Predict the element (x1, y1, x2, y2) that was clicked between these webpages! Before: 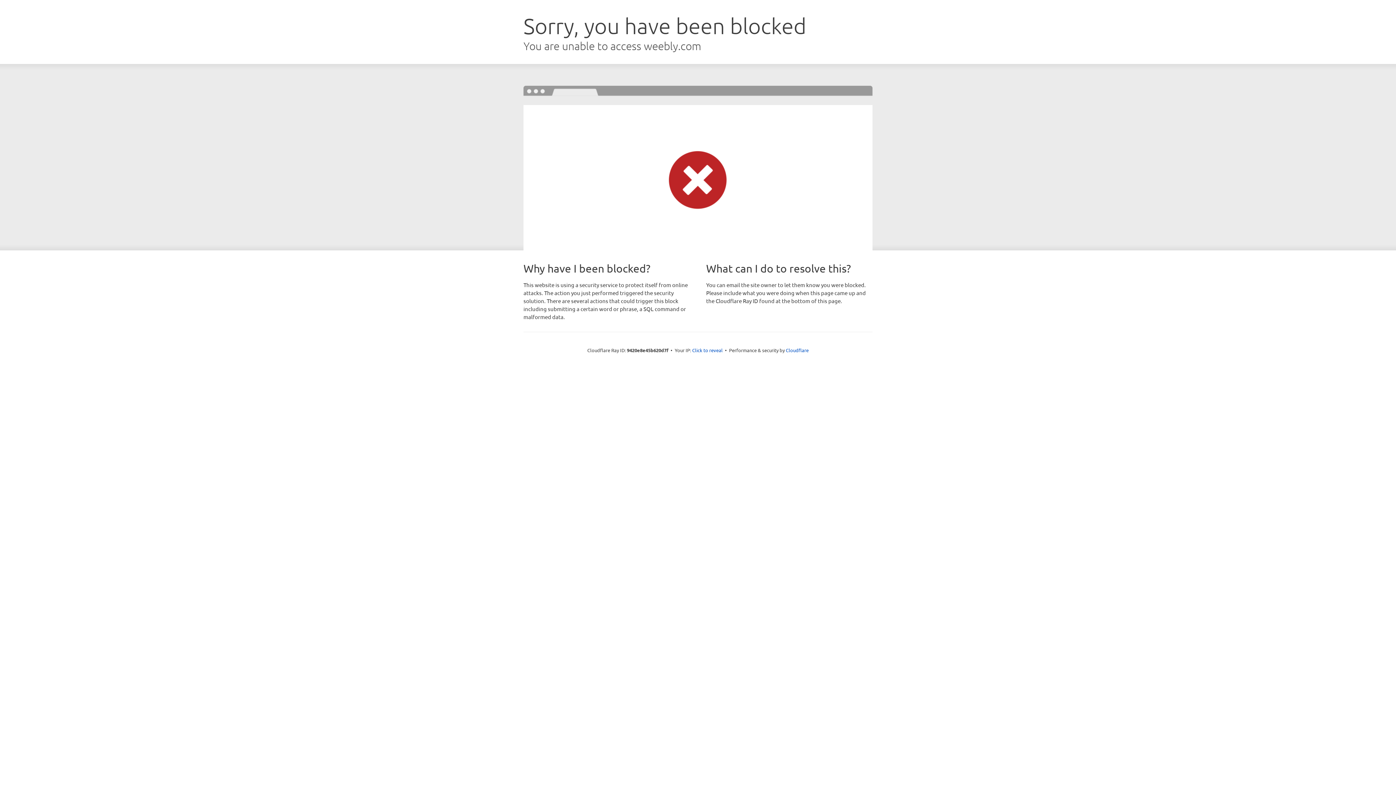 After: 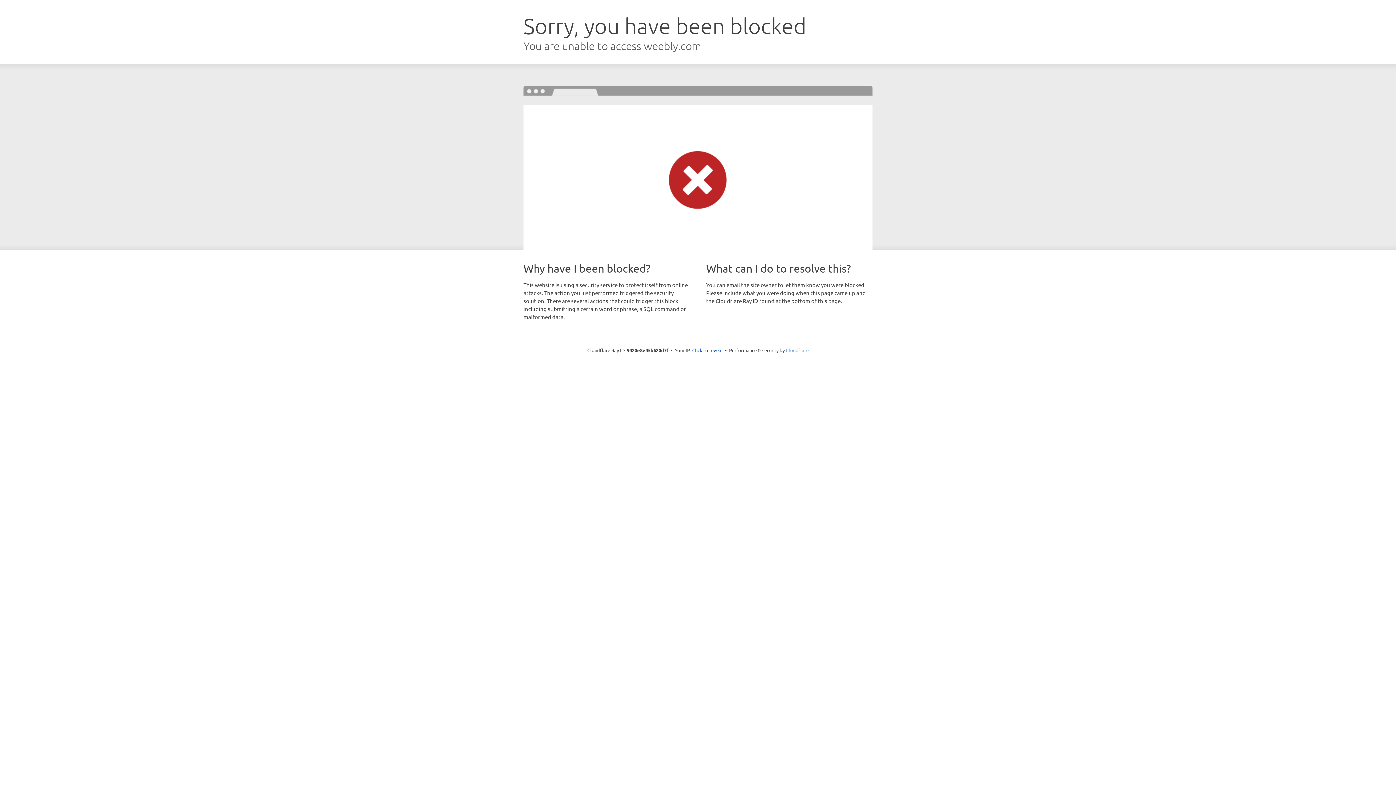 Action: bbox: (786, 347, 808, 353) label: Cloudflare